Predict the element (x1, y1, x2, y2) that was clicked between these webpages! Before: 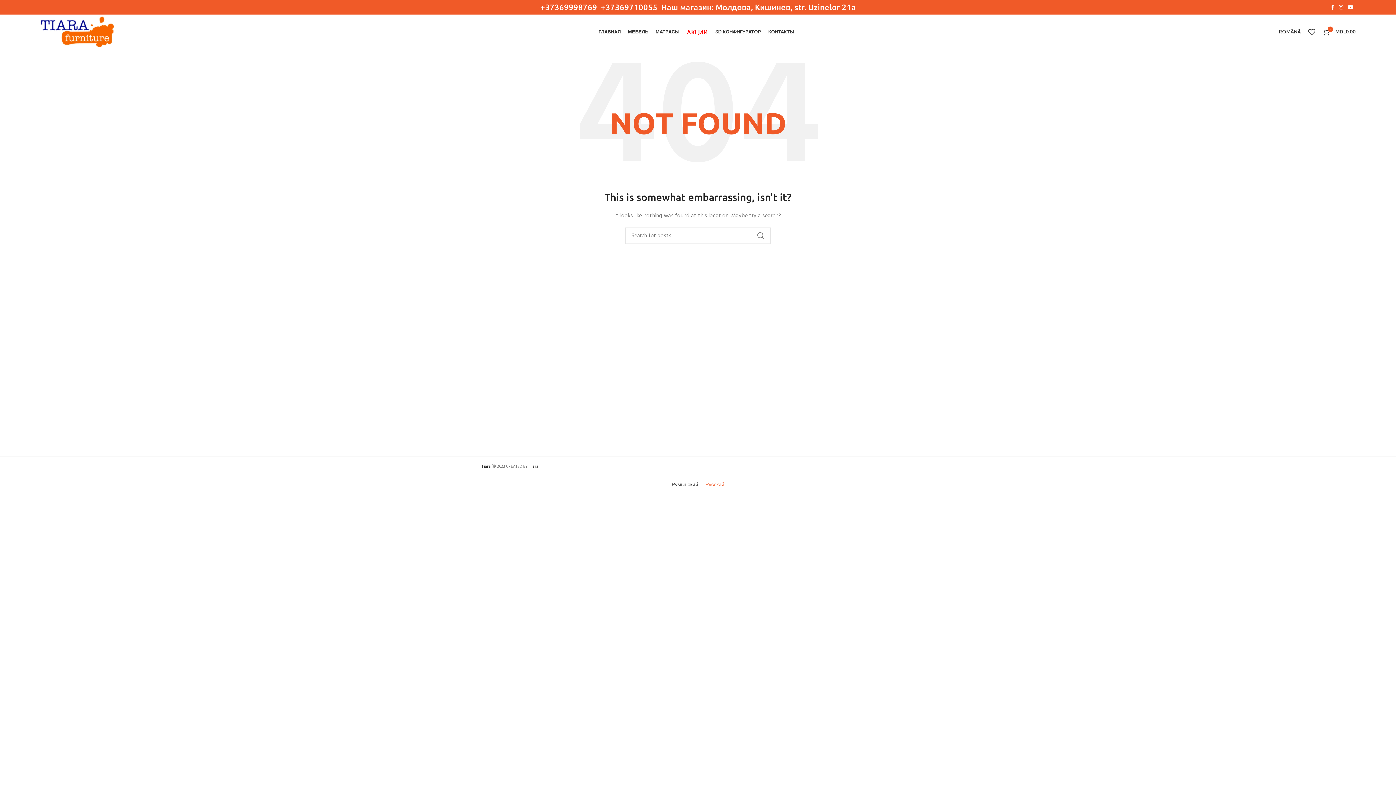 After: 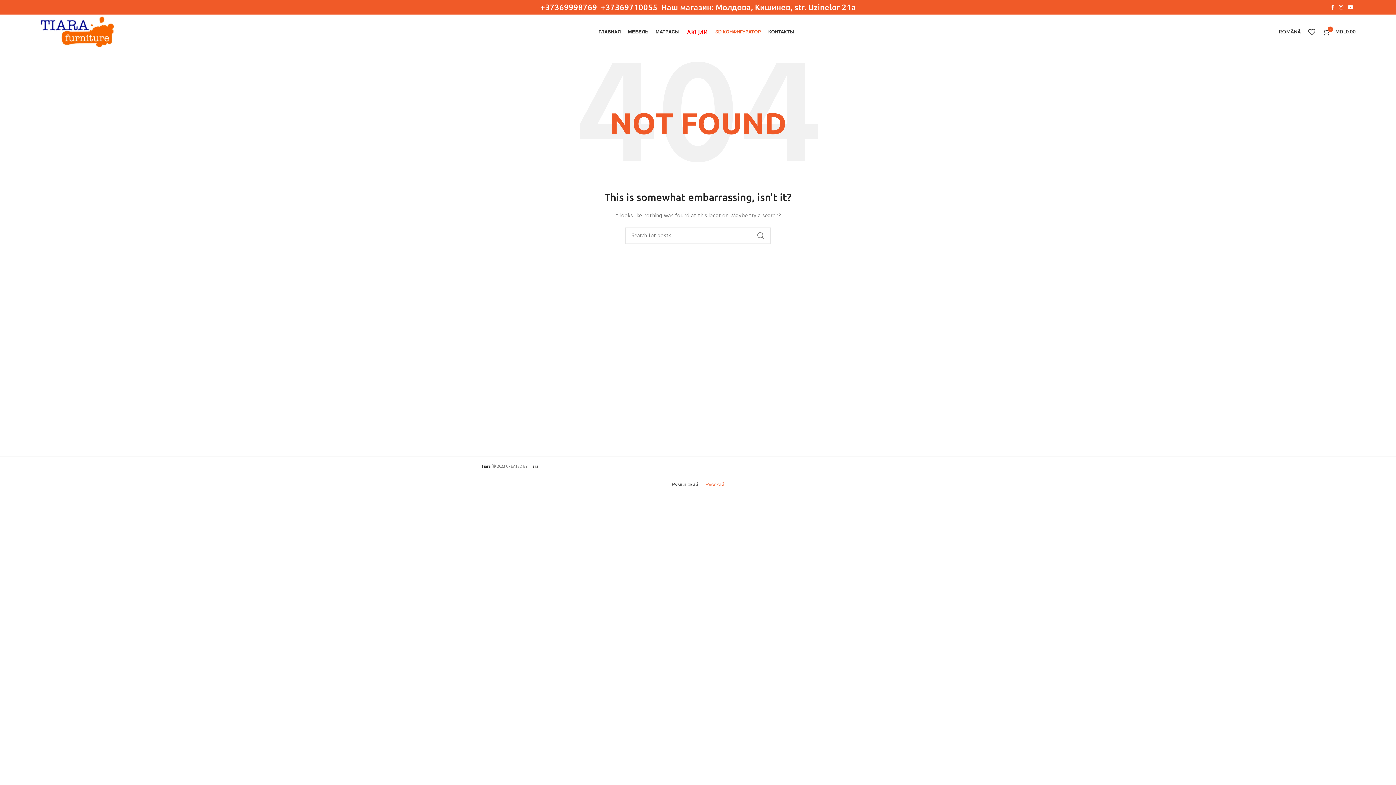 Action: bbox: (711, 24, 764, 39) label: 3D КОНФИГУРАТОР